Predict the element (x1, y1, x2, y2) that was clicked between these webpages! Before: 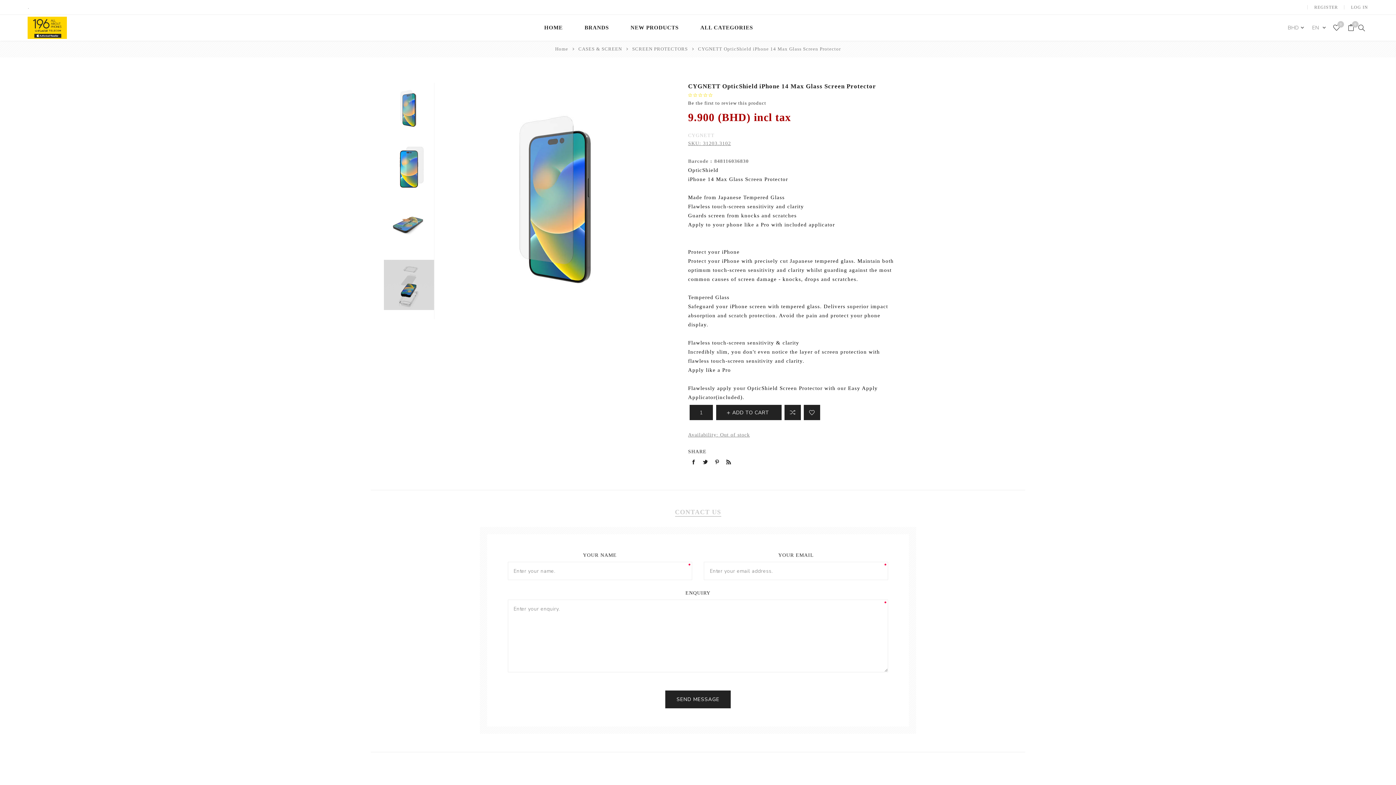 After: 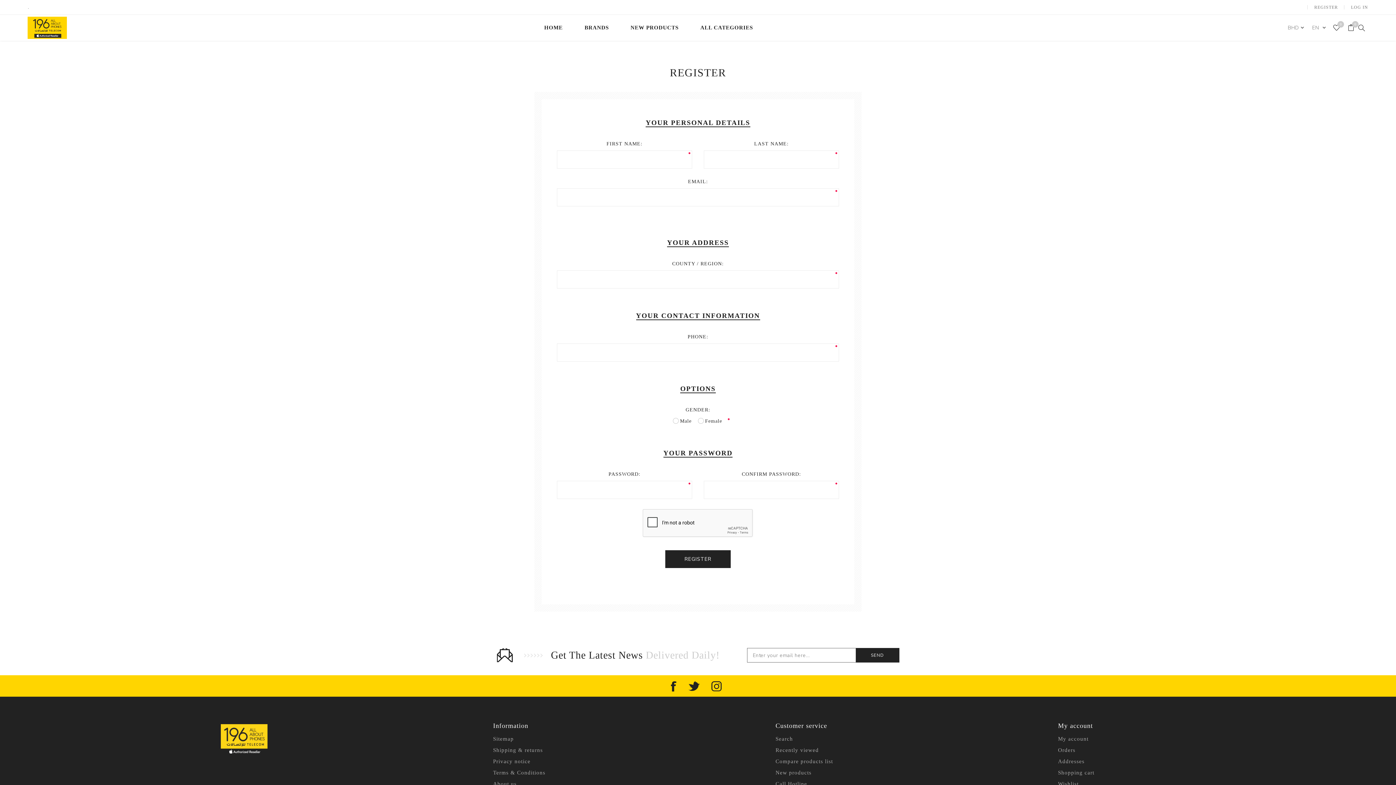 Action: bbox: (1314, 0, 1338, 14) label: REGISTER